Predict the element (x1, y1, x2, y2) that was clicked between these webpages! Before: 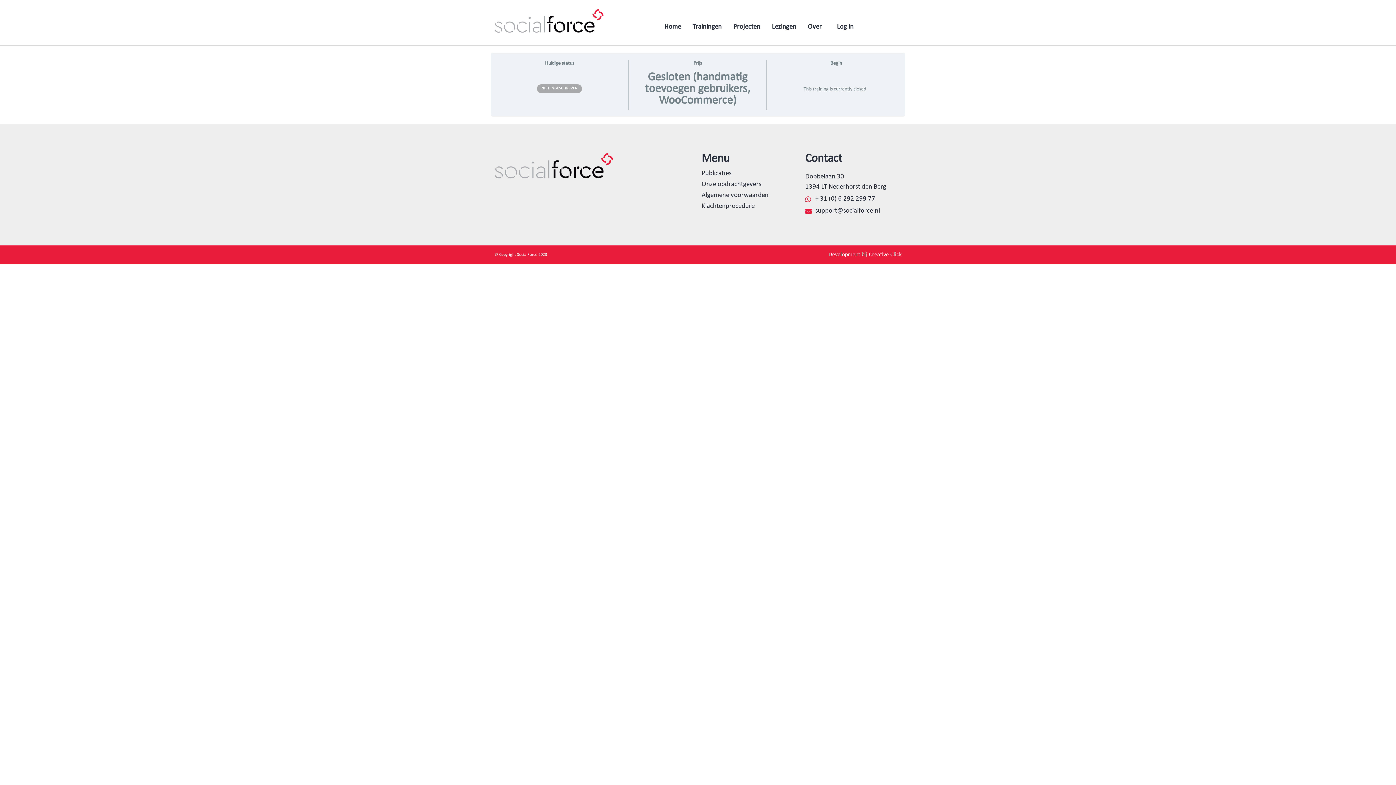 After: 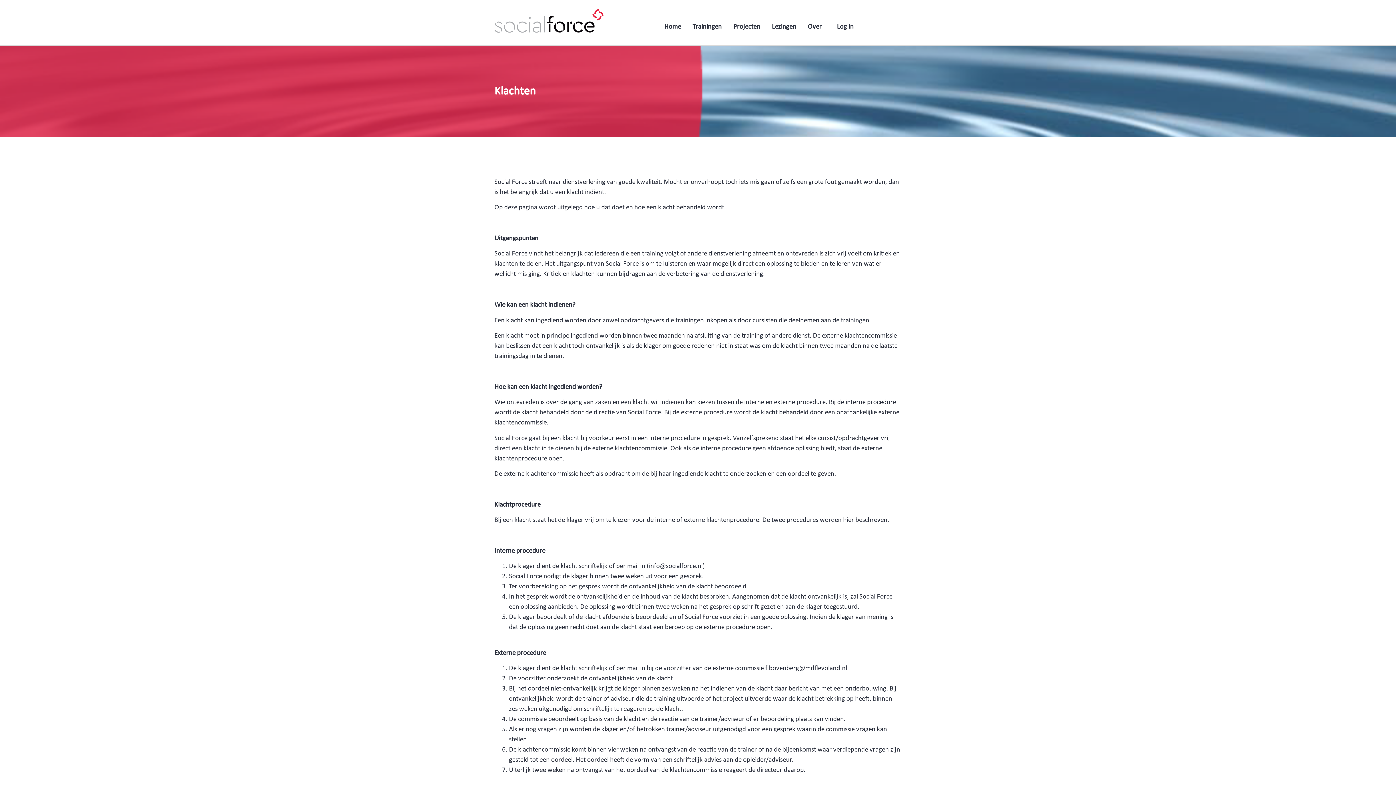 Action: bbox: (694, 200, 762, 211) label: Klachtenprocedure